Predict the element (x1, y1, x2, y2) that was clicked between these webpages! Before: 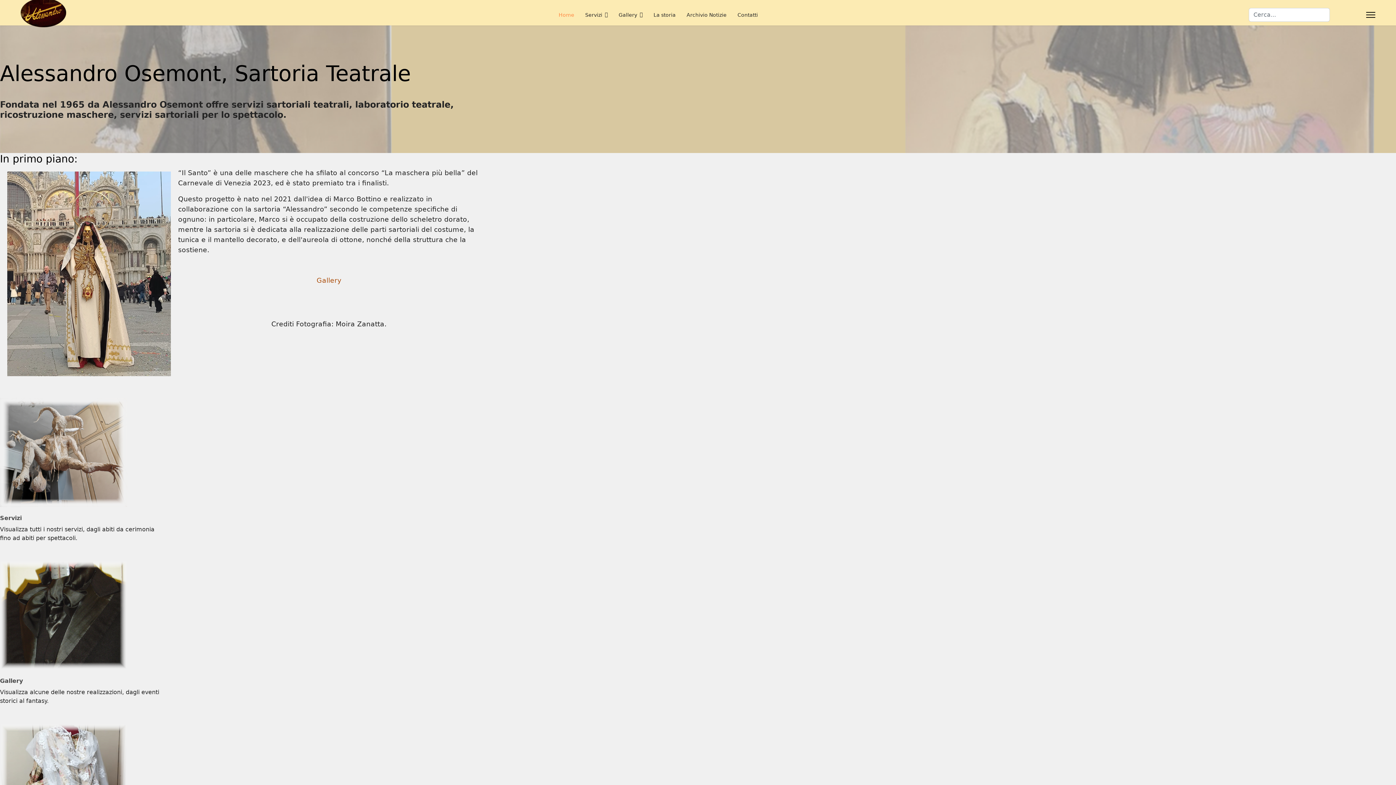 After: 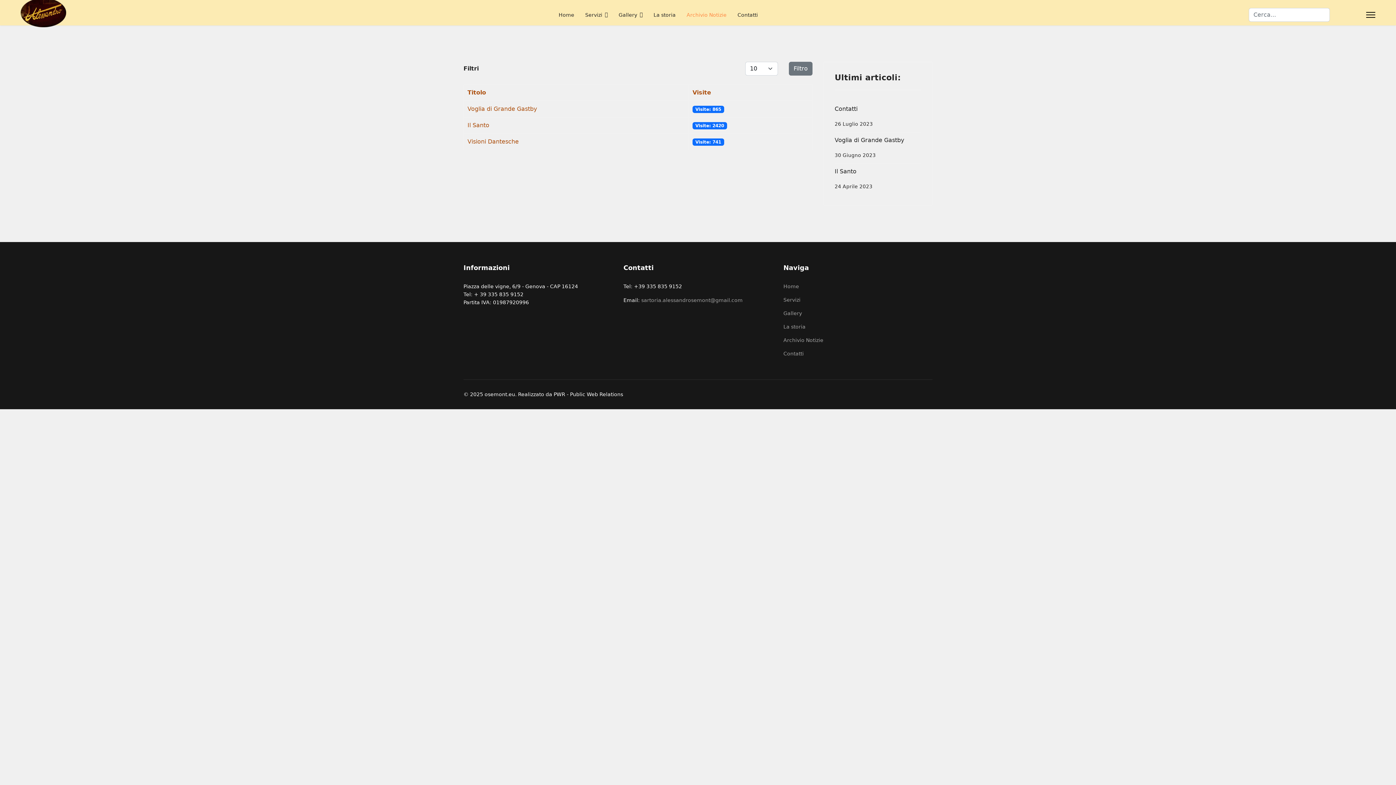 Action: bbox: (0, 724, 160, 833)